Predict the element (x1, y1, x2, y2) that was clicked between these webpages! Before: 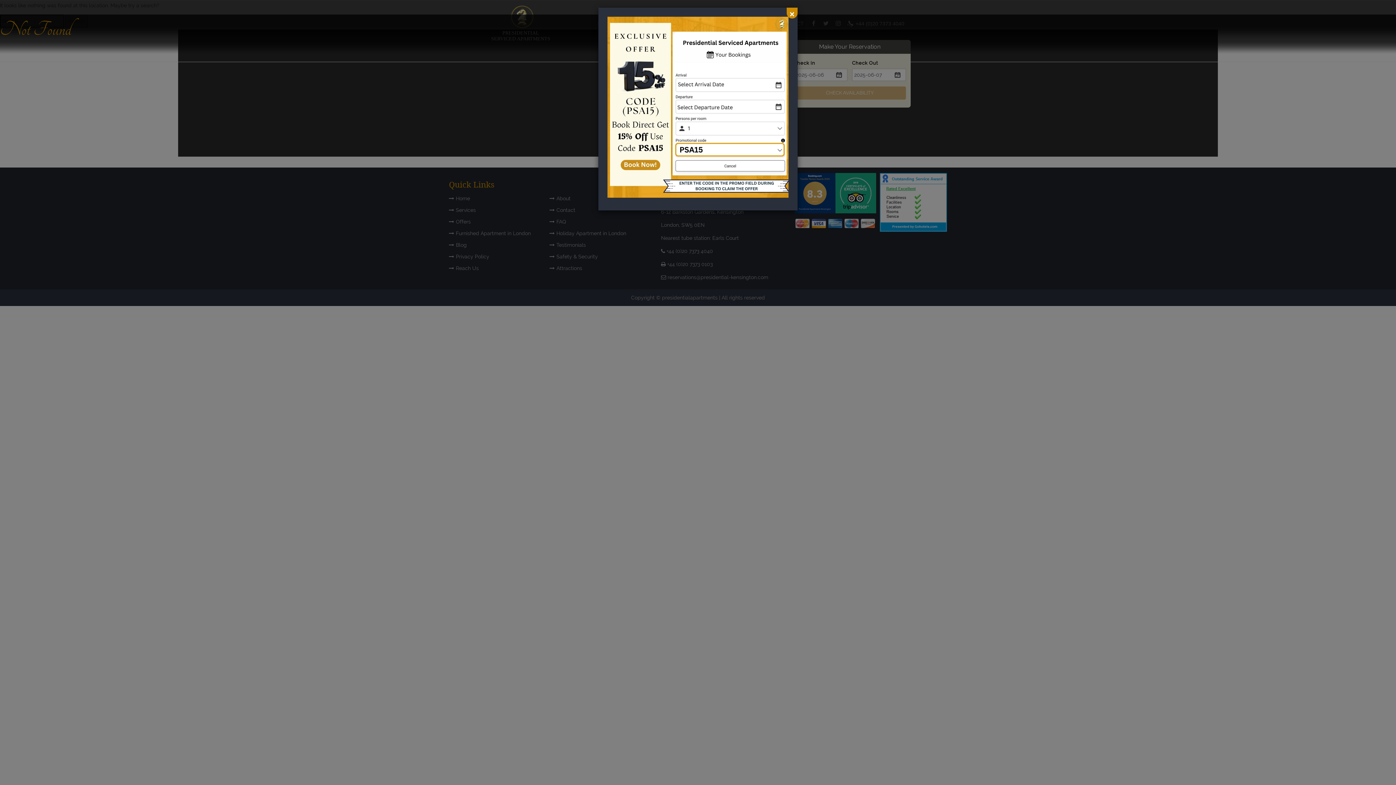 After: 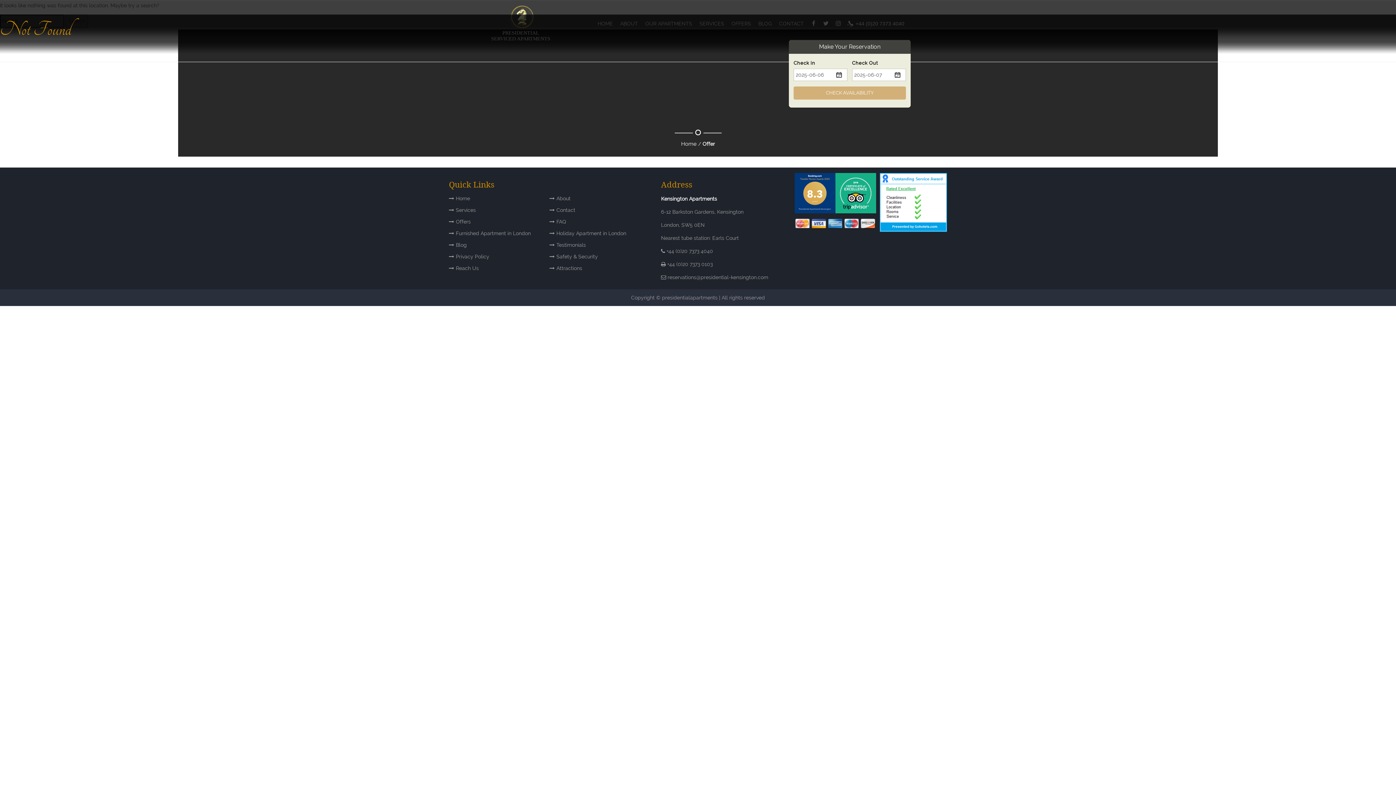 Action: label: × bbox: (786, 7, 797, 18)